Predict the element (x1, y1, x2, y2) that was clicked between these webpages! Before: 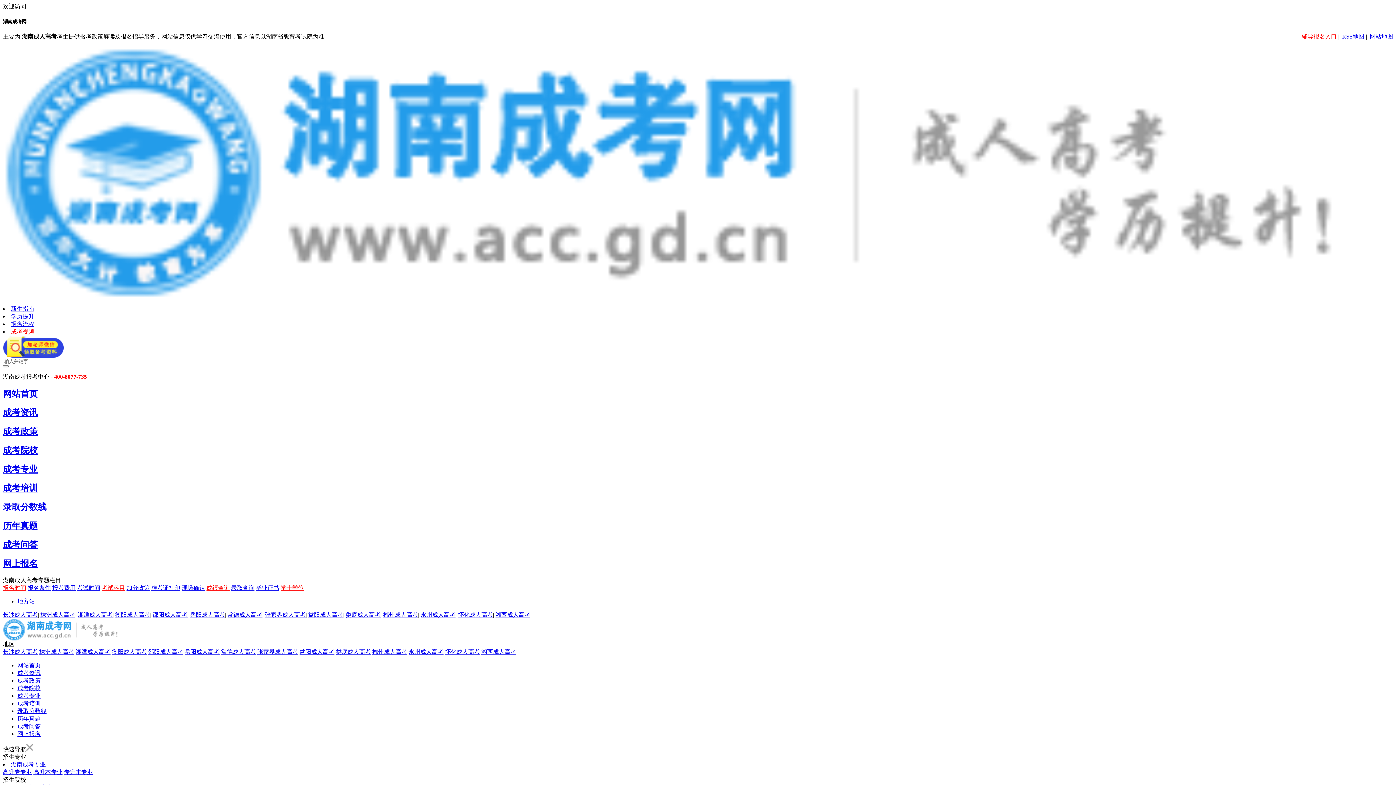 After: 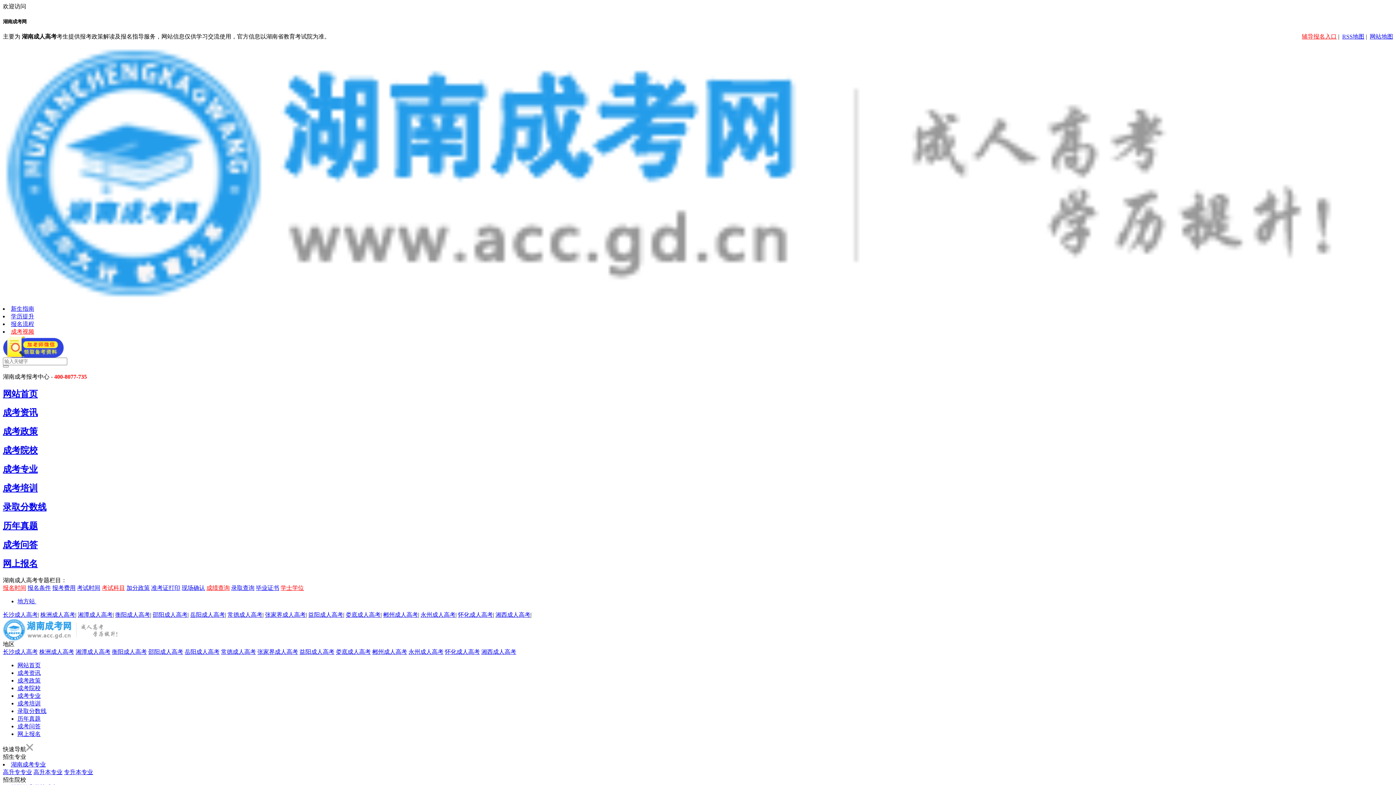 Action: bbox: (17, 662, 40, 668) label: 网站首页